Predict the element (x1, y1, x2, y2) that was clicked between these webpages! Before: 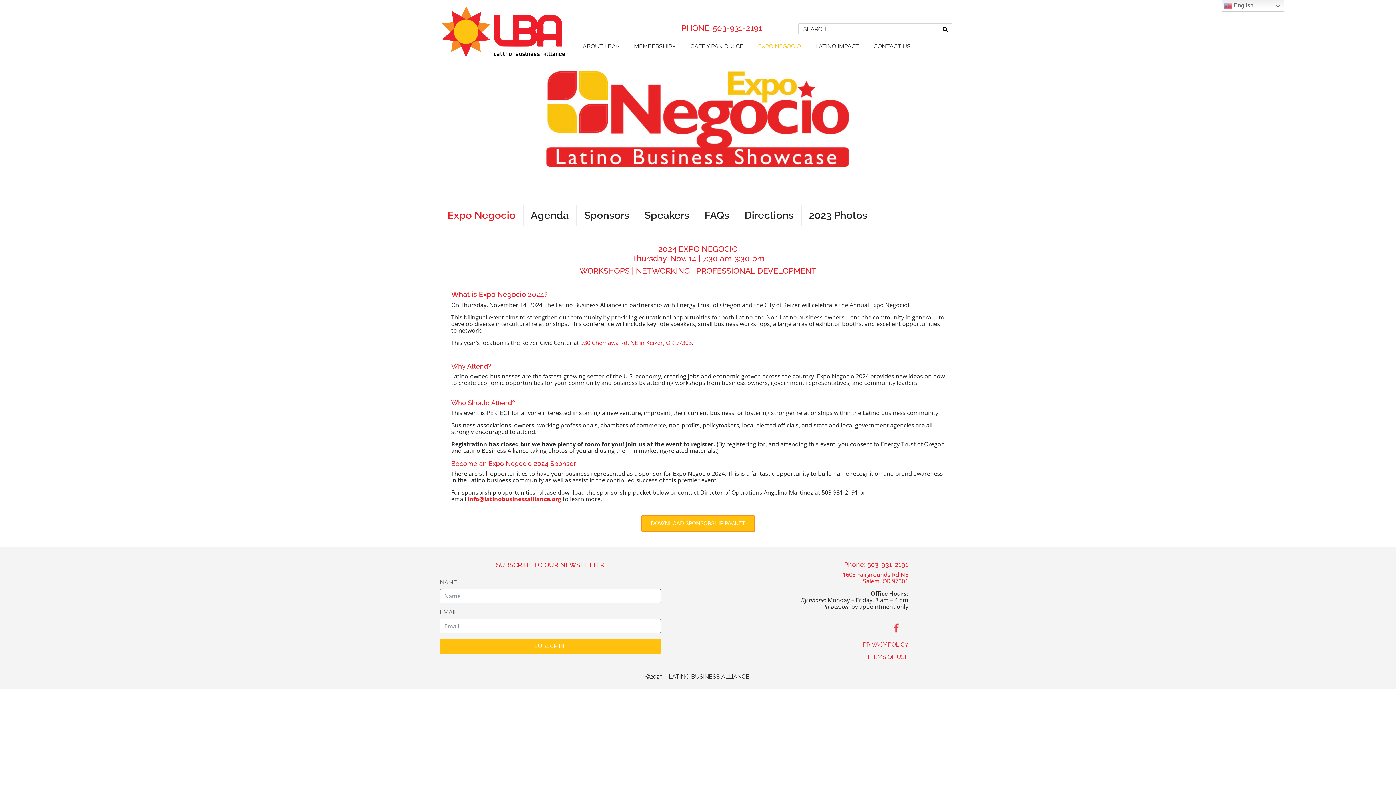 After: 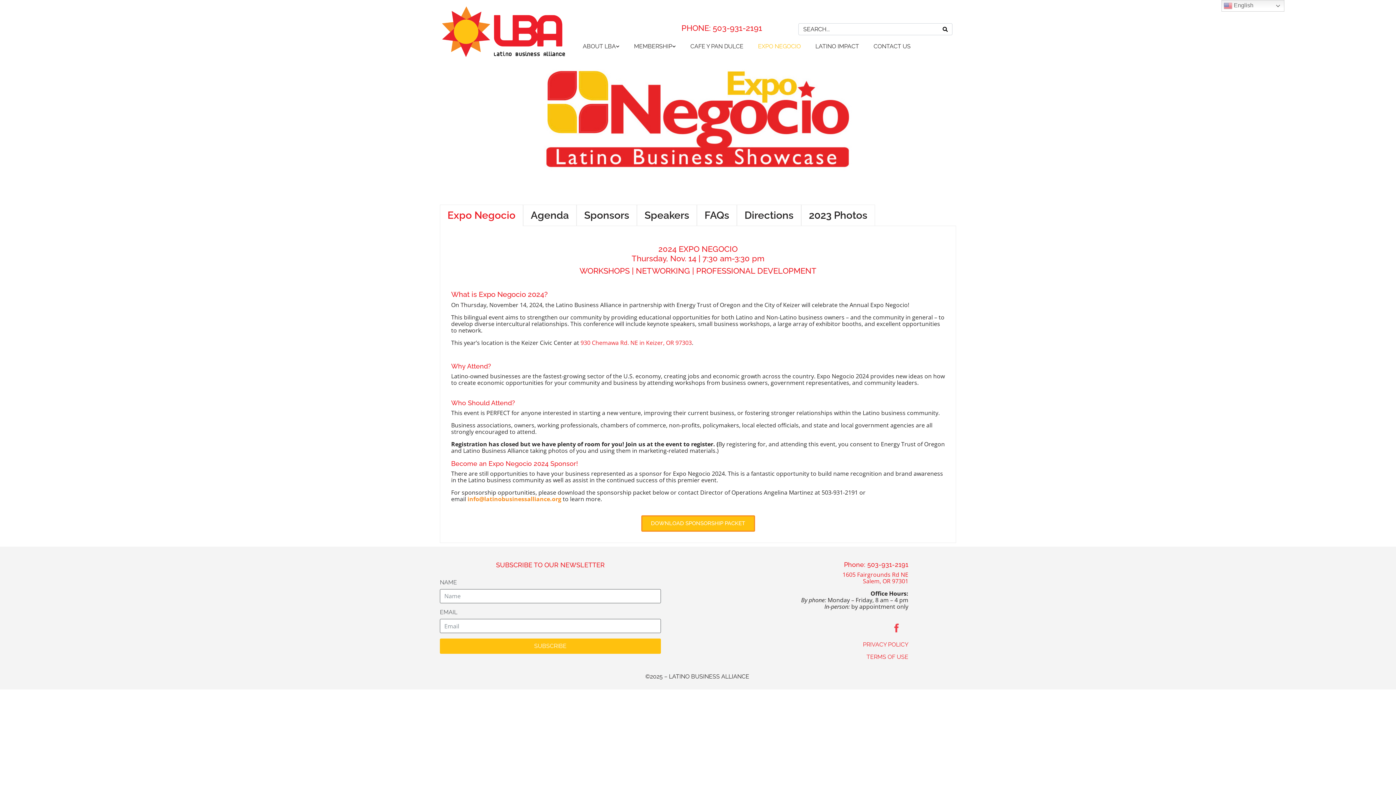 Action: bbox: (467, 495, 561, 503) label: info@latinobusinessalliance.org